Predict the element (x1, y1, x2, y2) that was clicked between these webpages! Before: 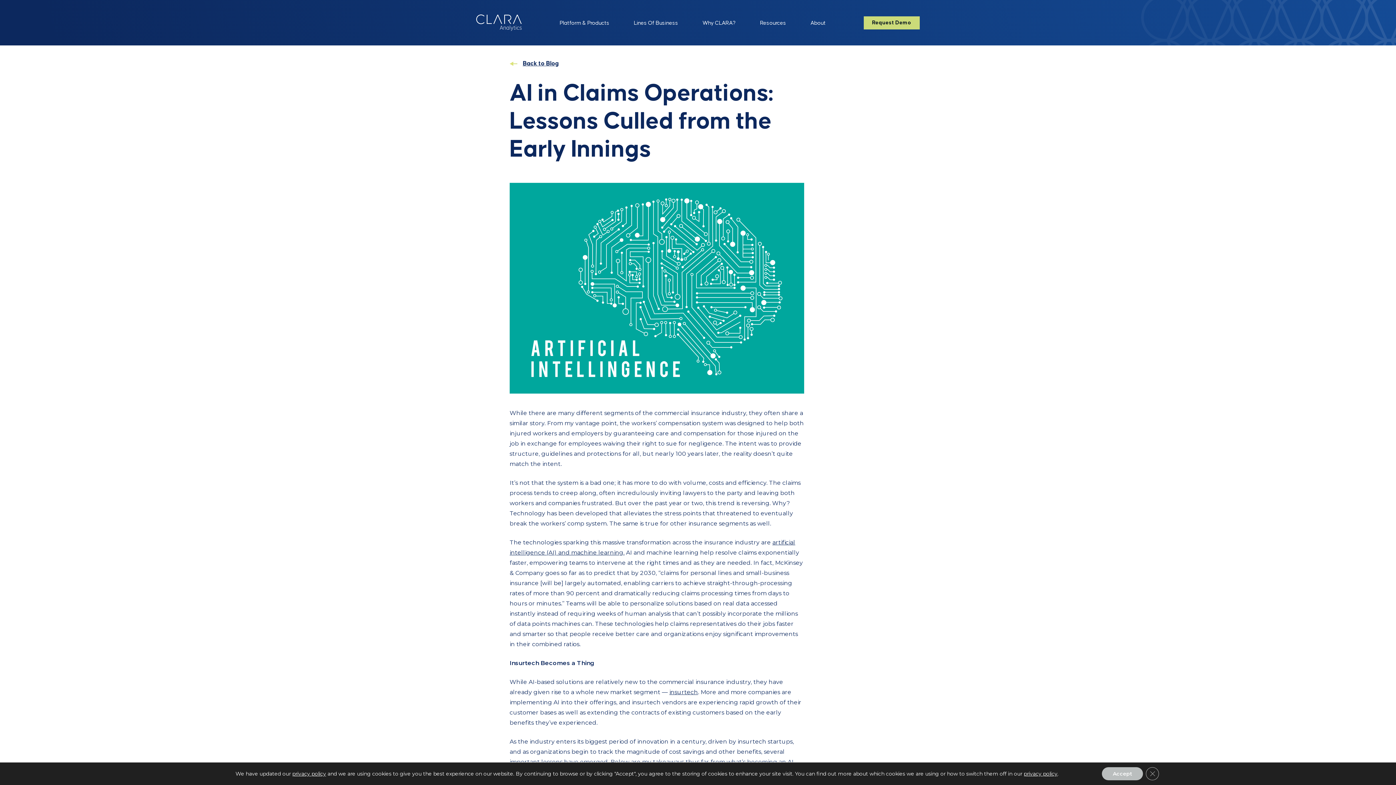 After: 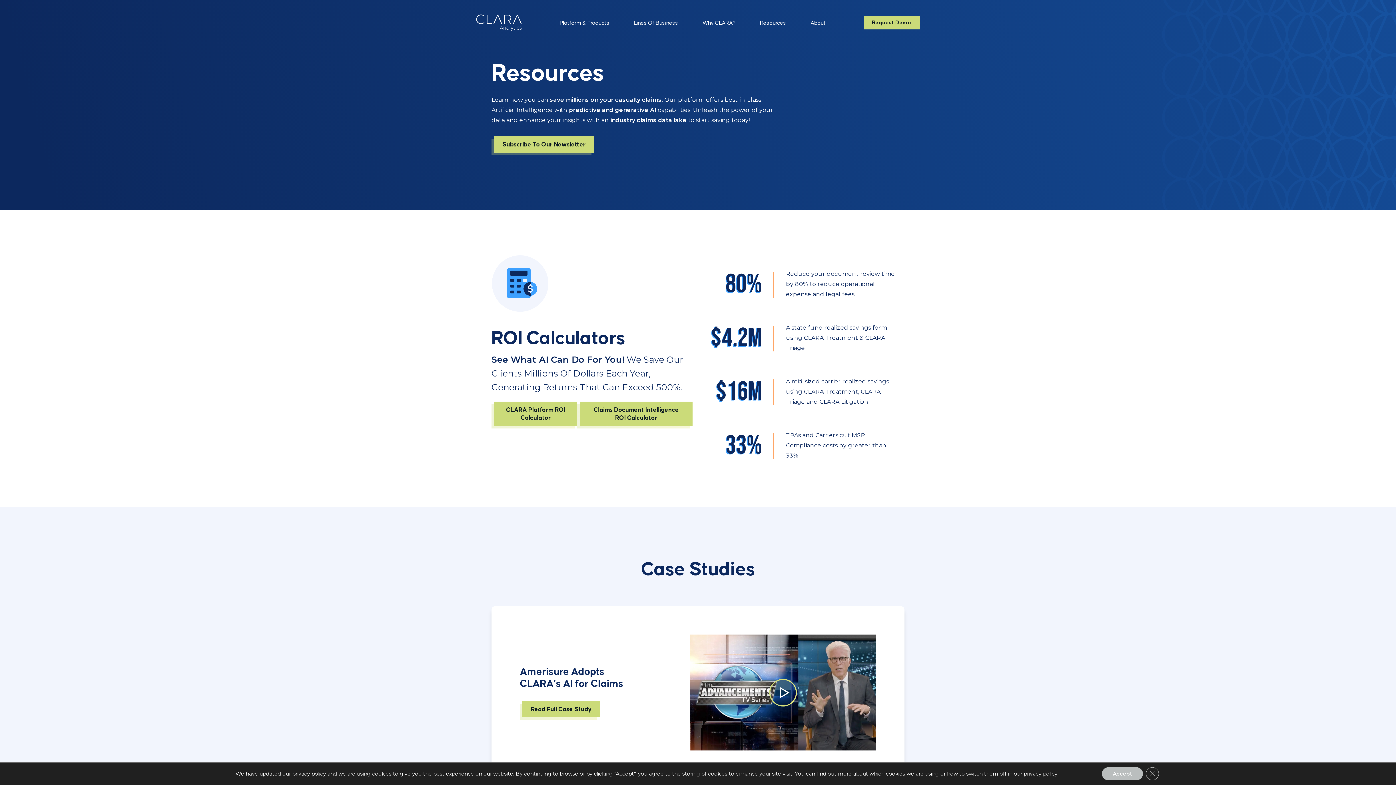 Action: label: Resources bbox: (760, 19, 786, 25)